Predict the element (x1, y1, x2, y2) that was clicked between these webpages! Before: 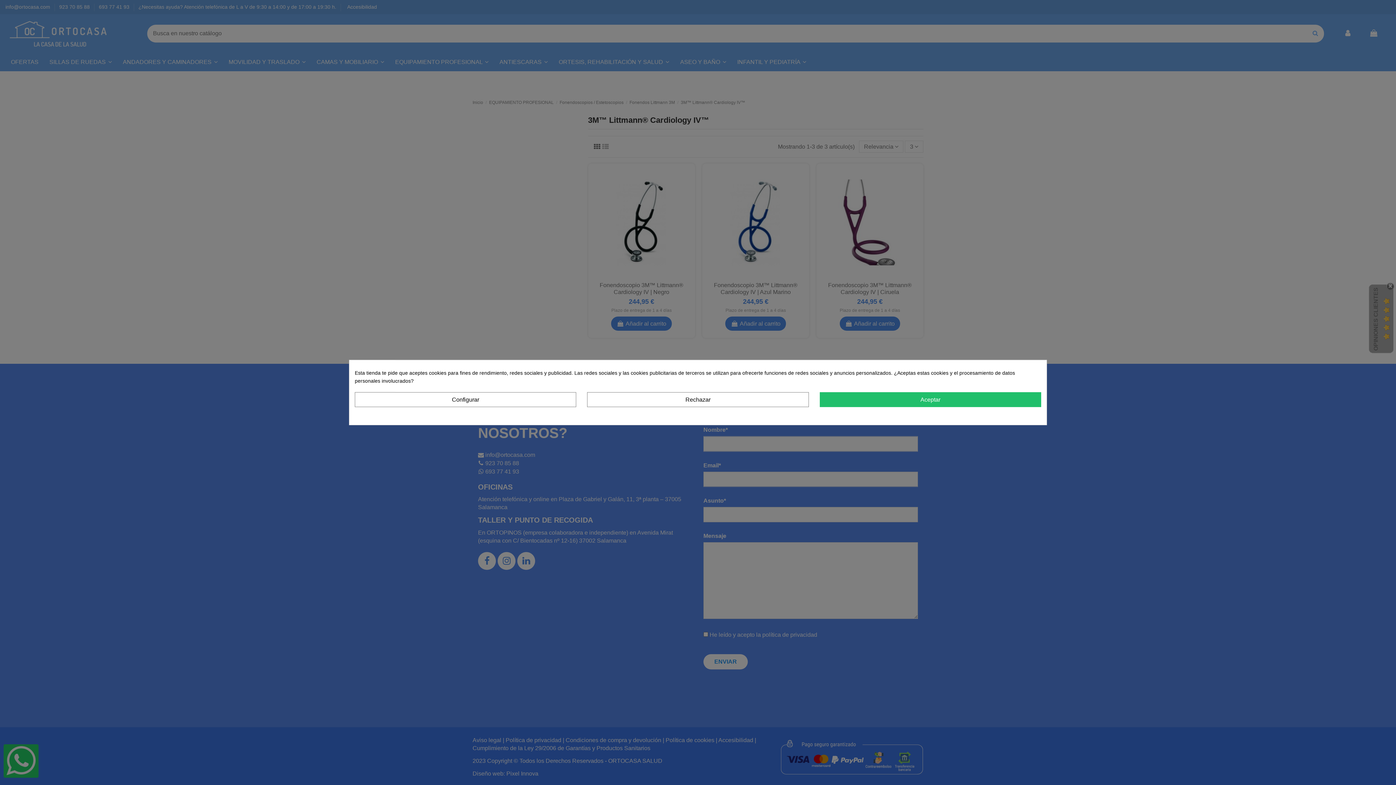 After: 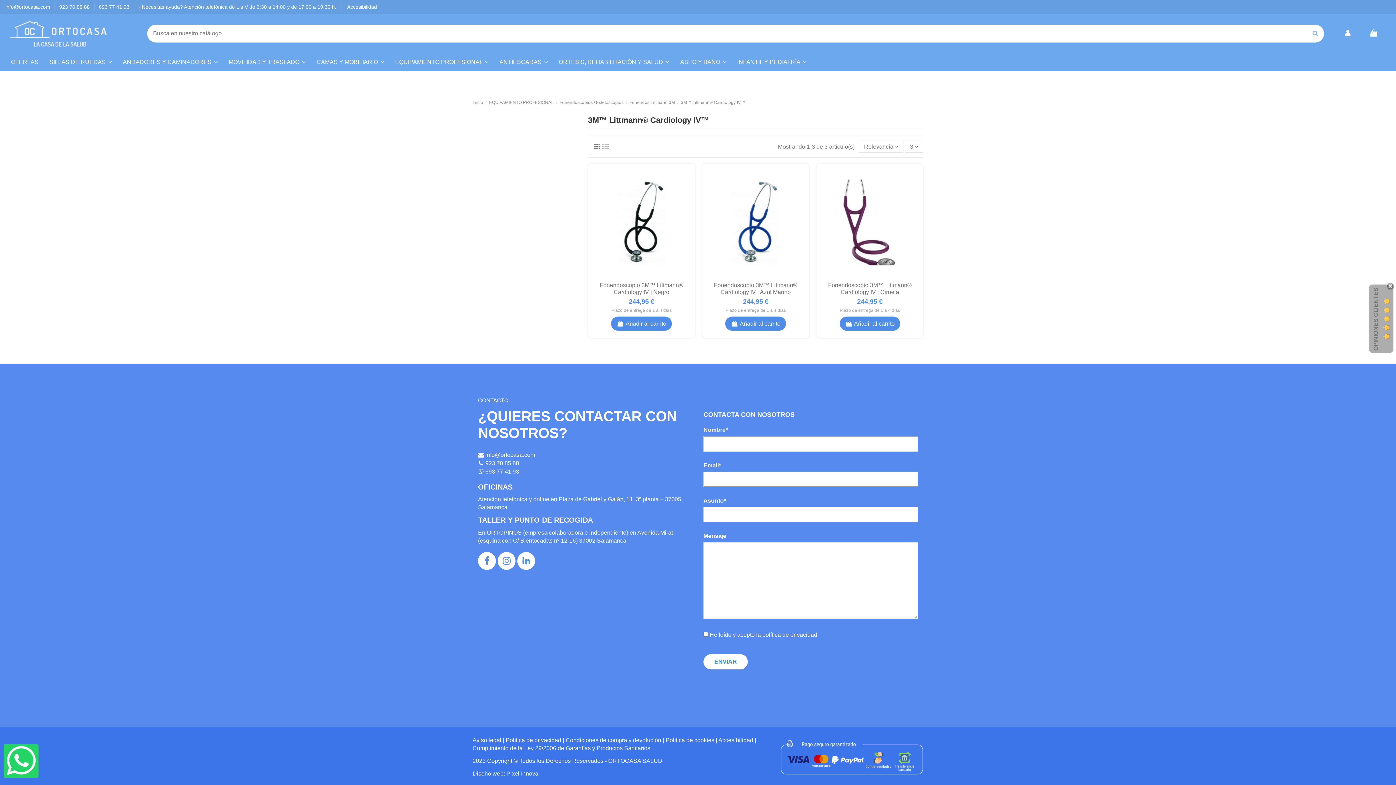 Action: label: Aceptar bbox: (819, 392, 1041, 407)